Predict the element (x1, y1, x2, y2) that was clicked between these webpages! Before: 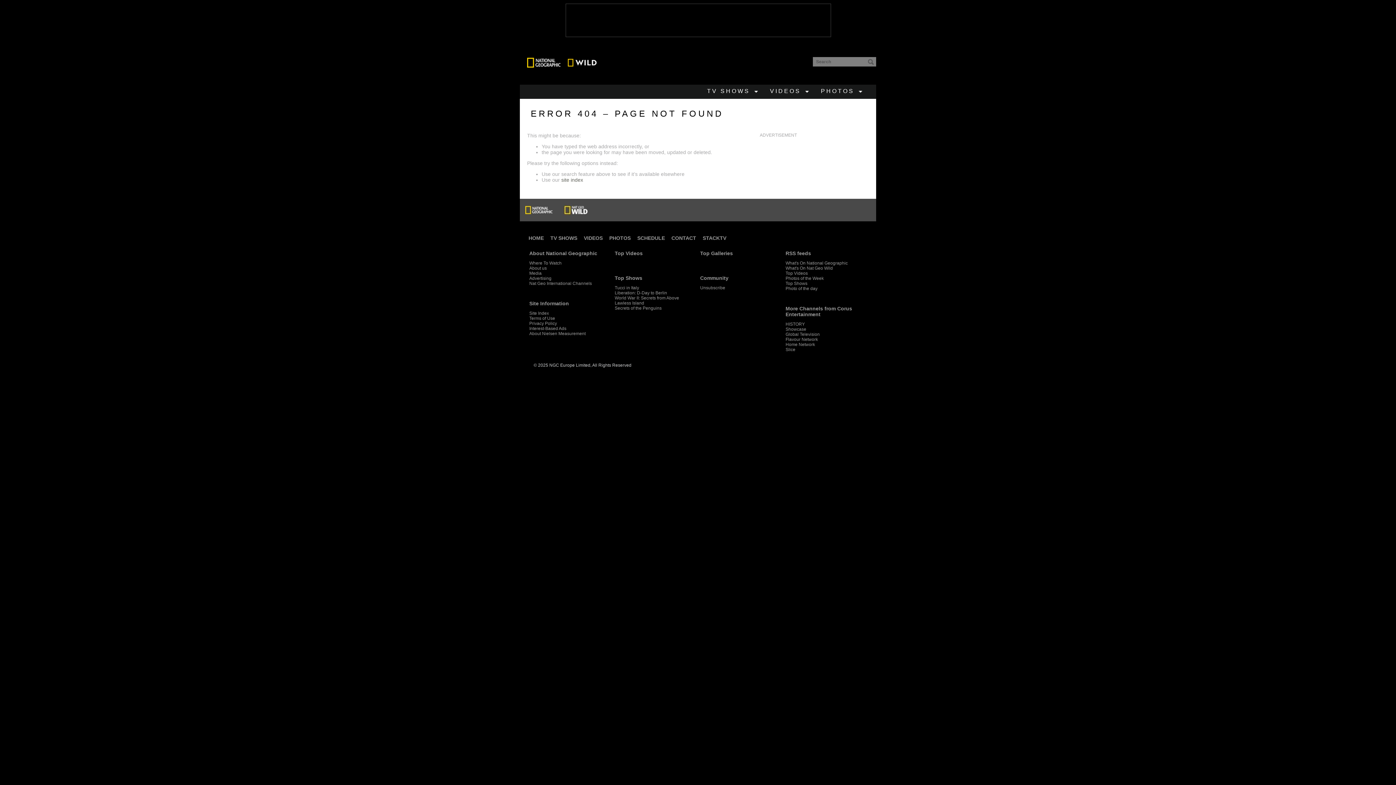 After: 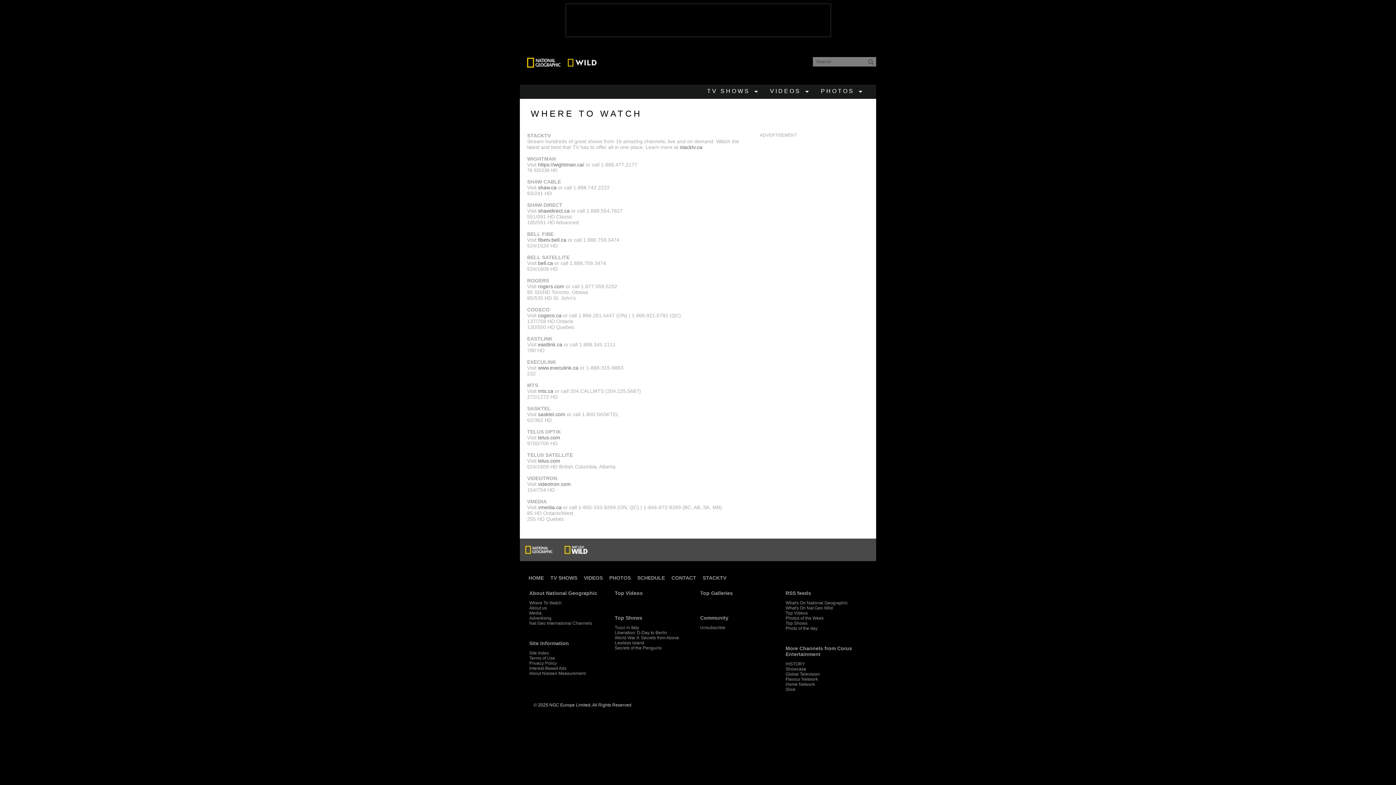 Action: bbox: (529, 260, 561, 265) label: Where To Watch